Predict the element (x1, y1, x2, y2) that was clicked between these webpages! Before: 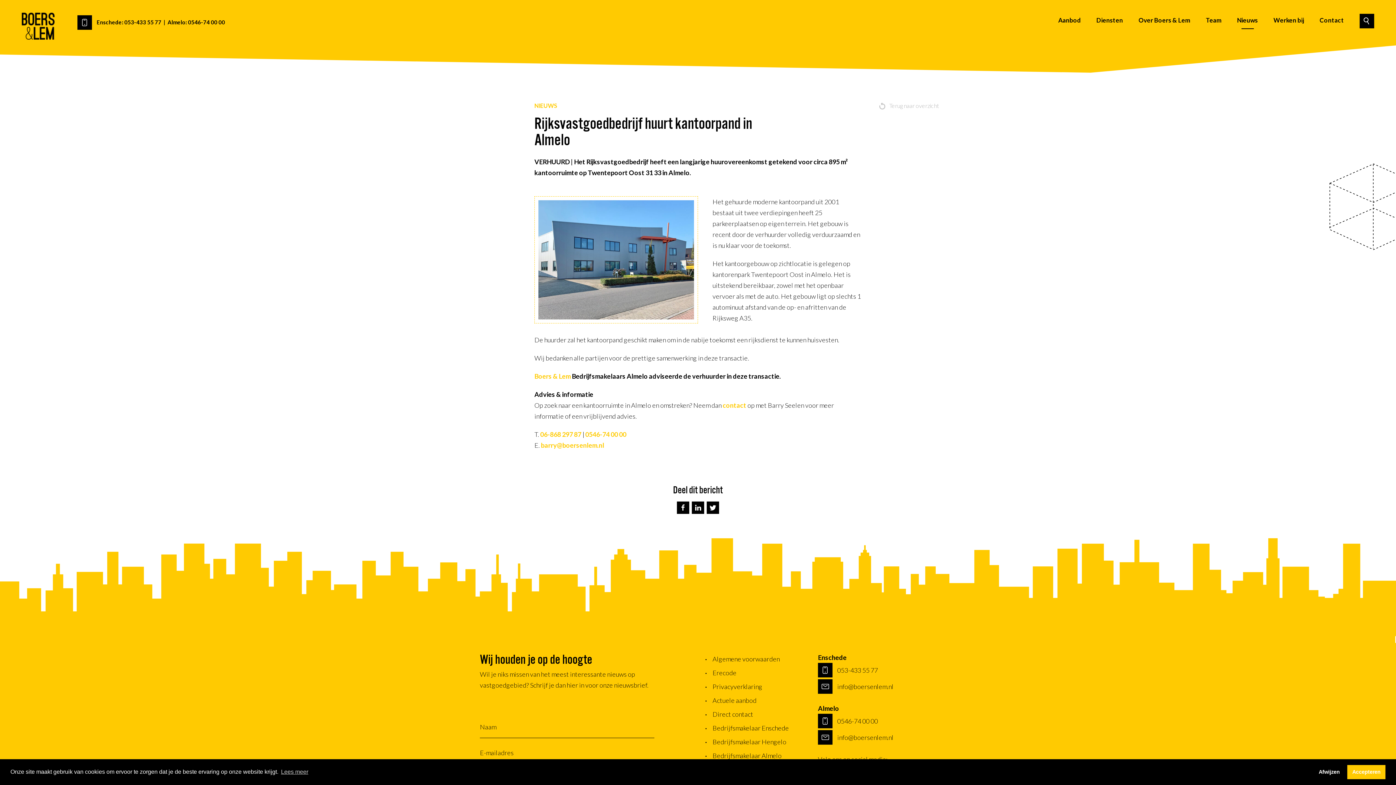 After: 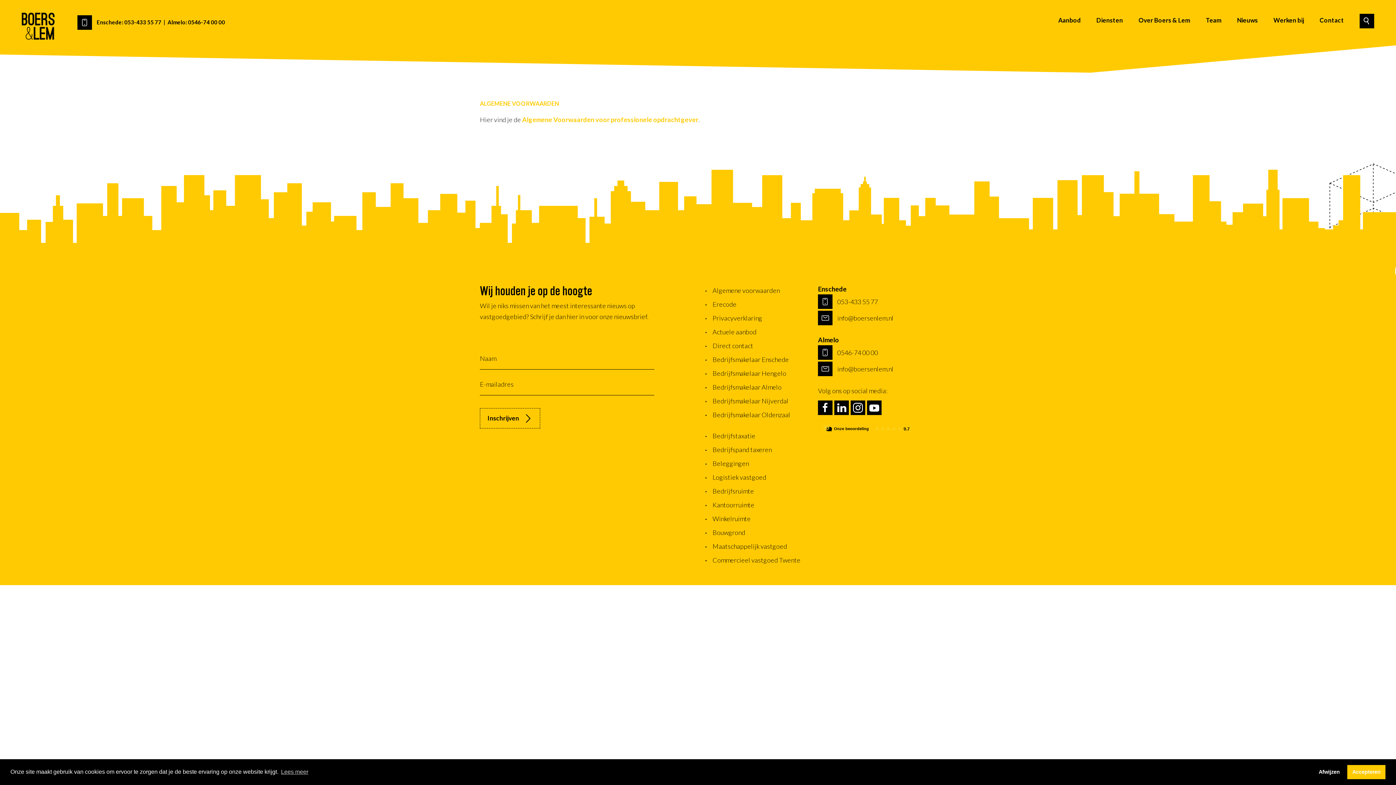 Action: bbox: (712, 655, 780, 663) label: Algemene voorwaarden